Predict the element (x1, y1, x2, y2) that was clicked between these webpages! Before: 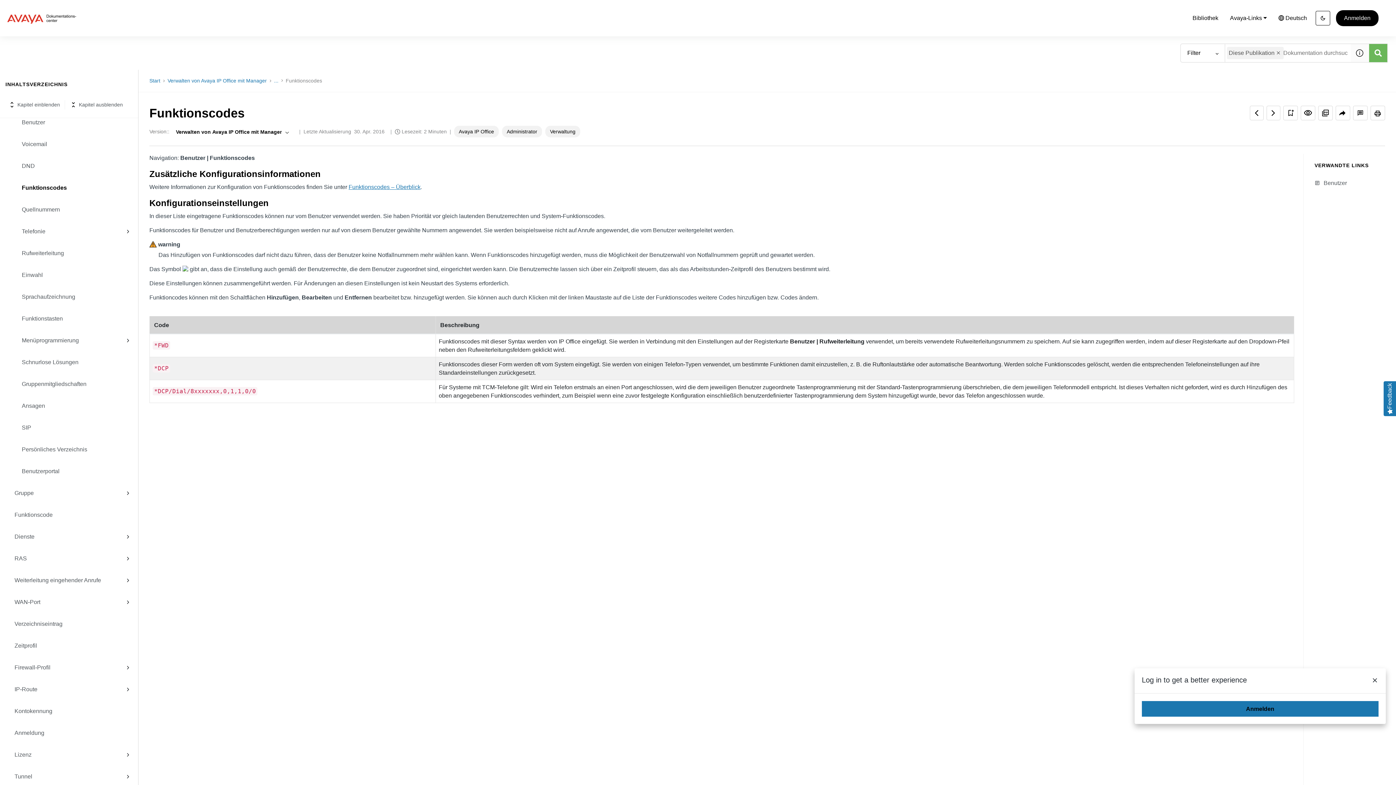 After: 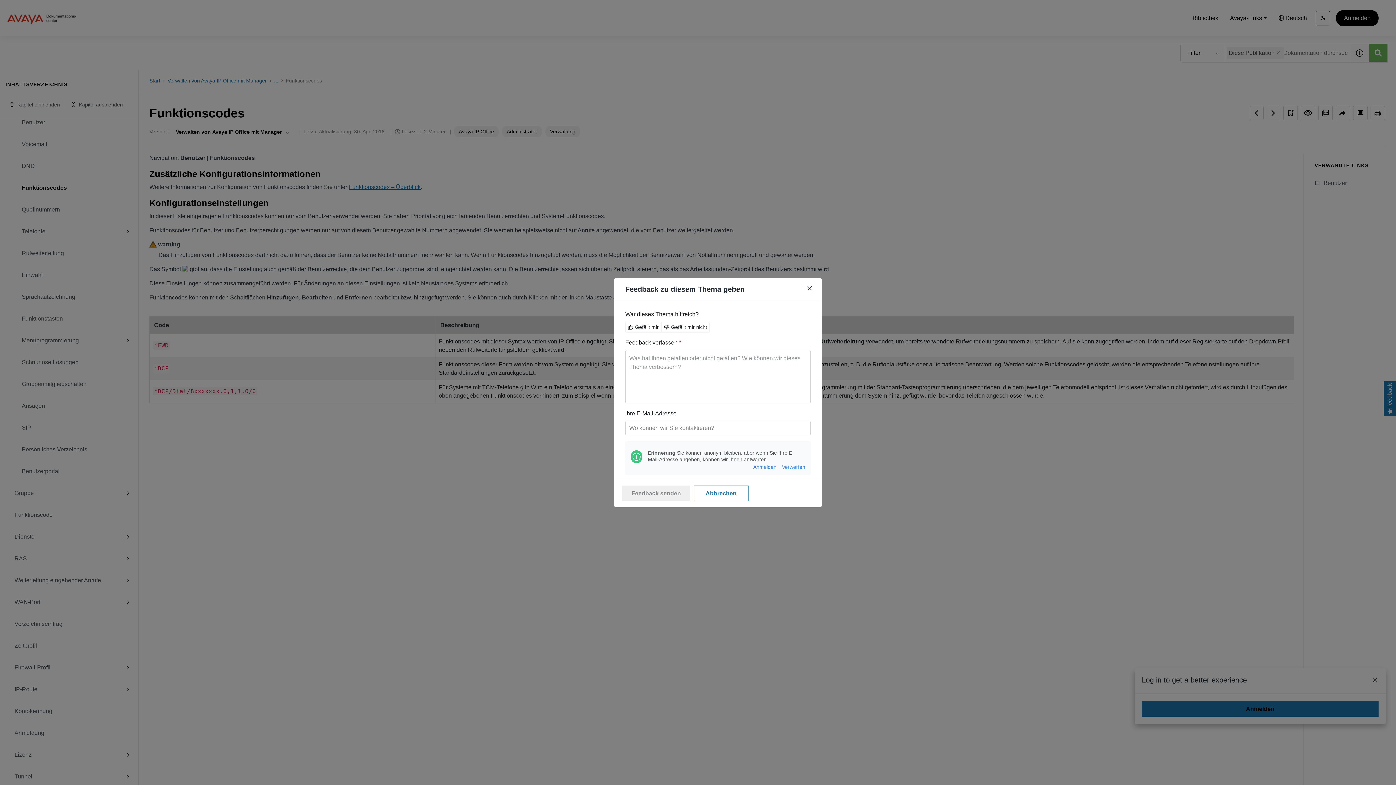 Action: label: Feedback bbox: (1353, 105, 1368, 120)